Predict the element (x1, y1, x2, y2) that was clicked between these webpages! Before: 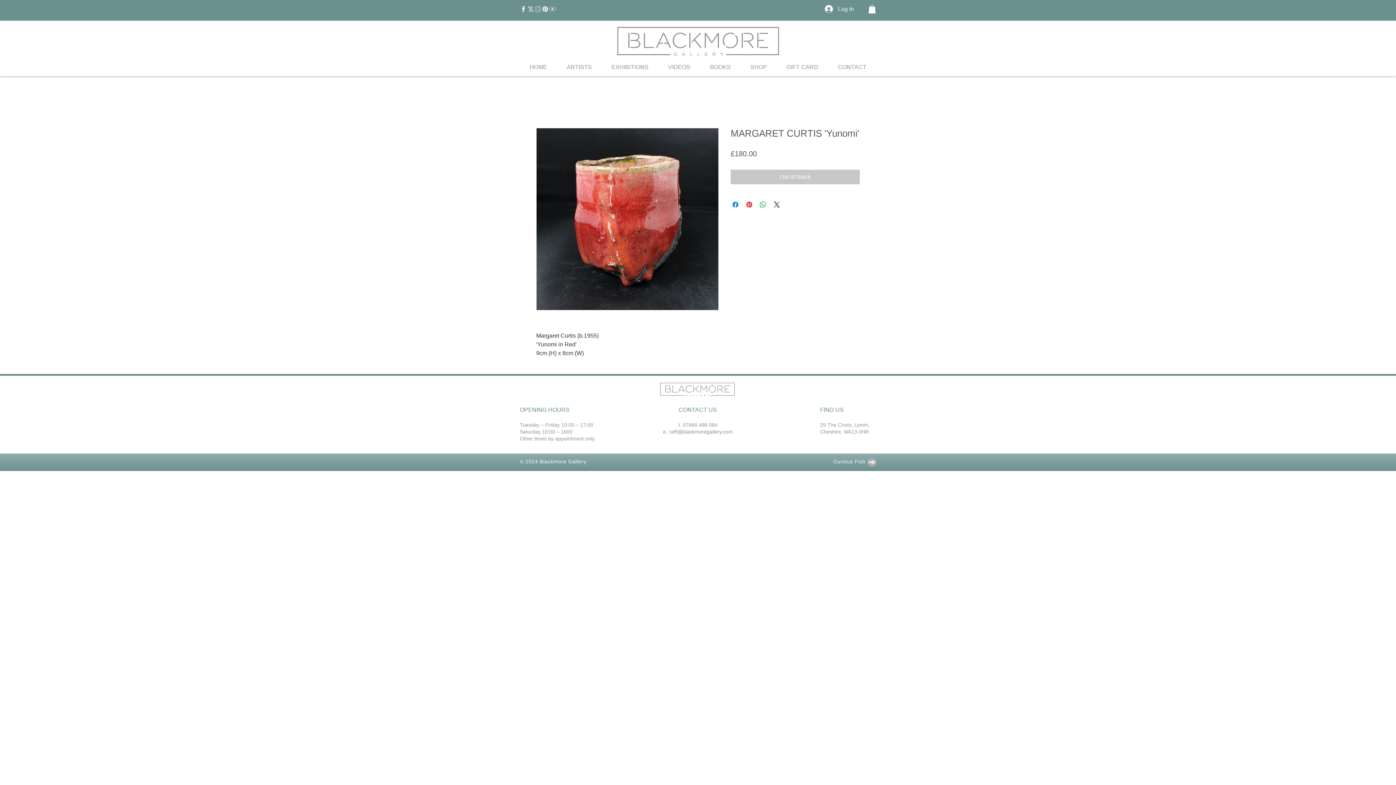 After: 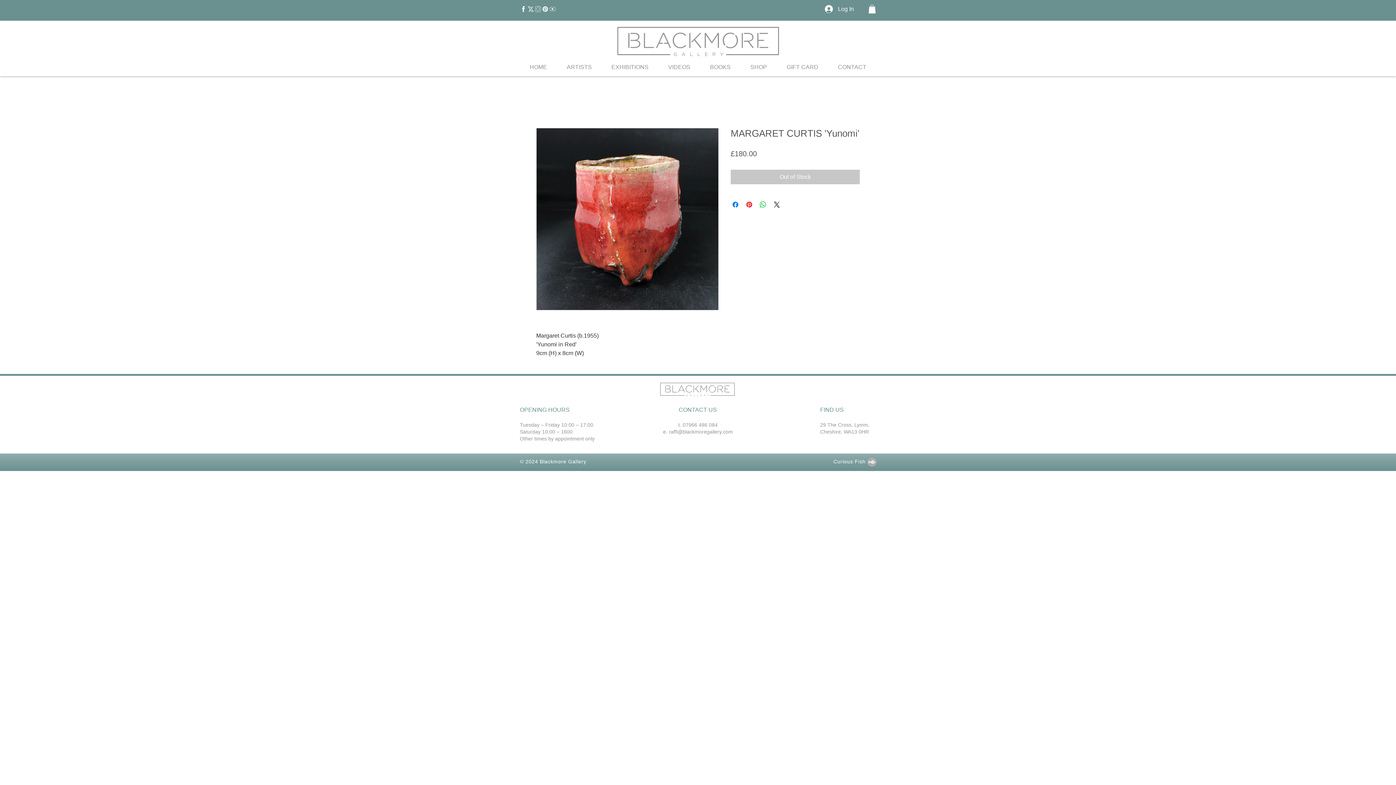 Action: bbox: (669, 429, 733, 434) label: raffi@blackmoregallery.com